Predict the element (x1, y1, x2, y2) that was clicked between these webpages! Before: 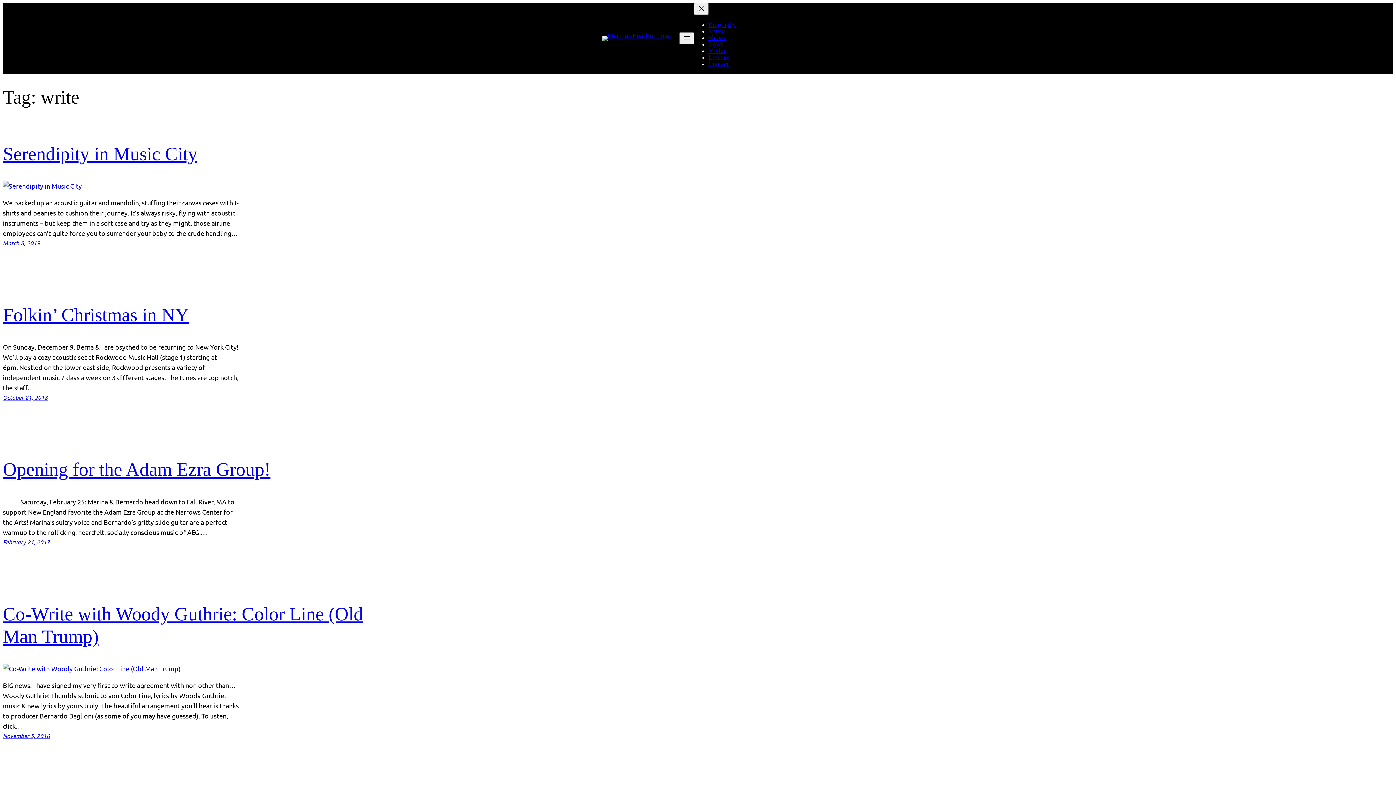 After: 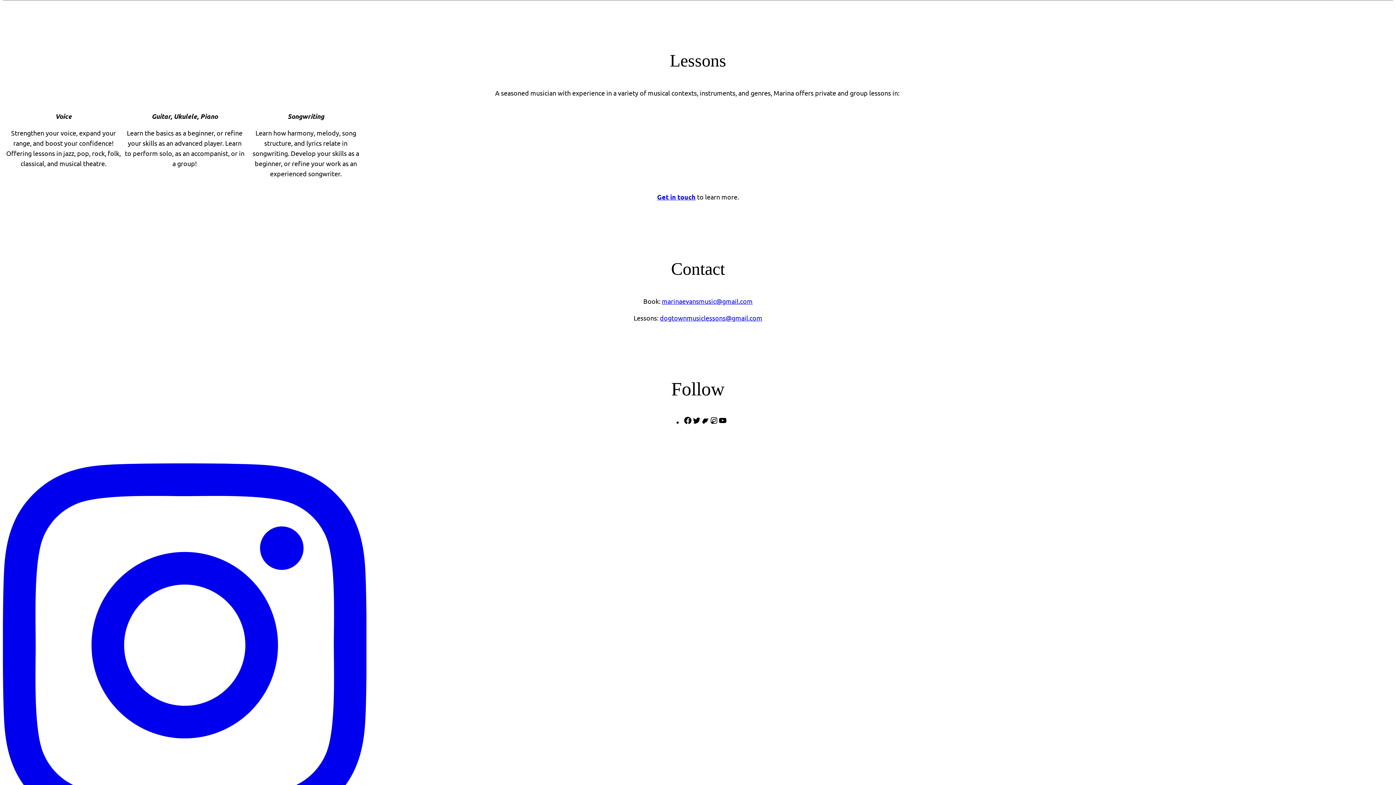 Action: bbox: (708, 53, 729, 61) label: Lessons